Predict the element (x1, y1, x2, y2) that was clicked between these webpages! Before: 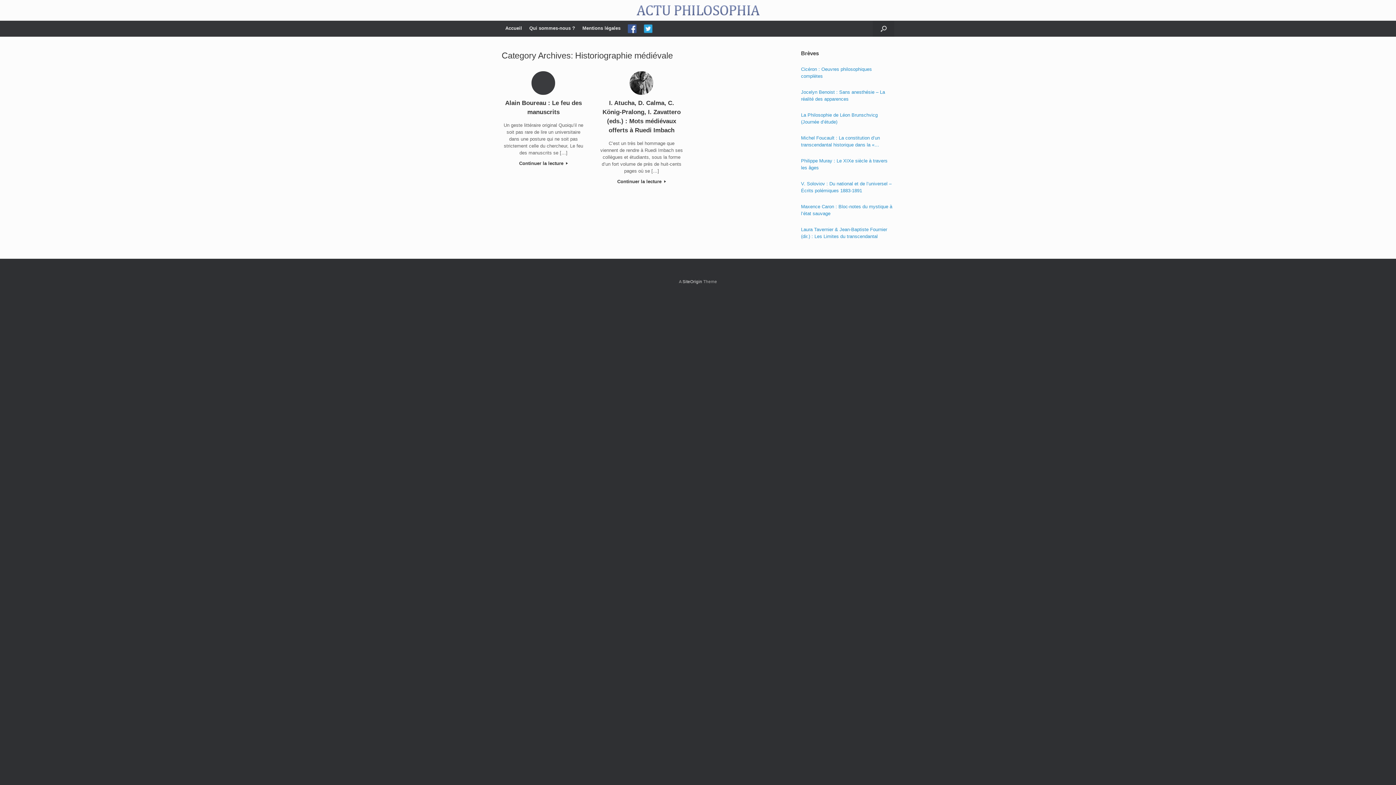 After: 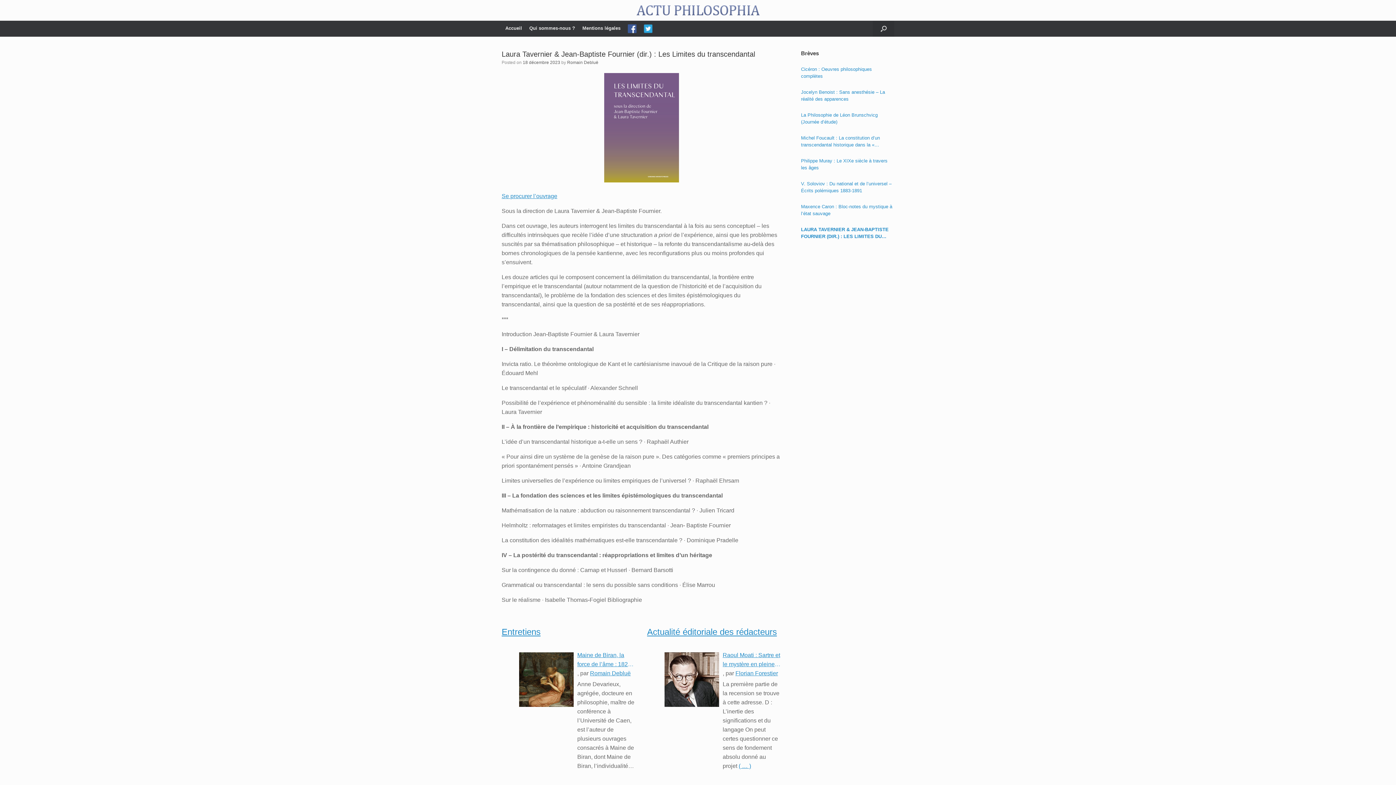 Action: label: Laura Tavernier & Jean-Baptiste Fournier (dir.) : Les Limites du transcendantal bbox: (801, 226, 894, 240)